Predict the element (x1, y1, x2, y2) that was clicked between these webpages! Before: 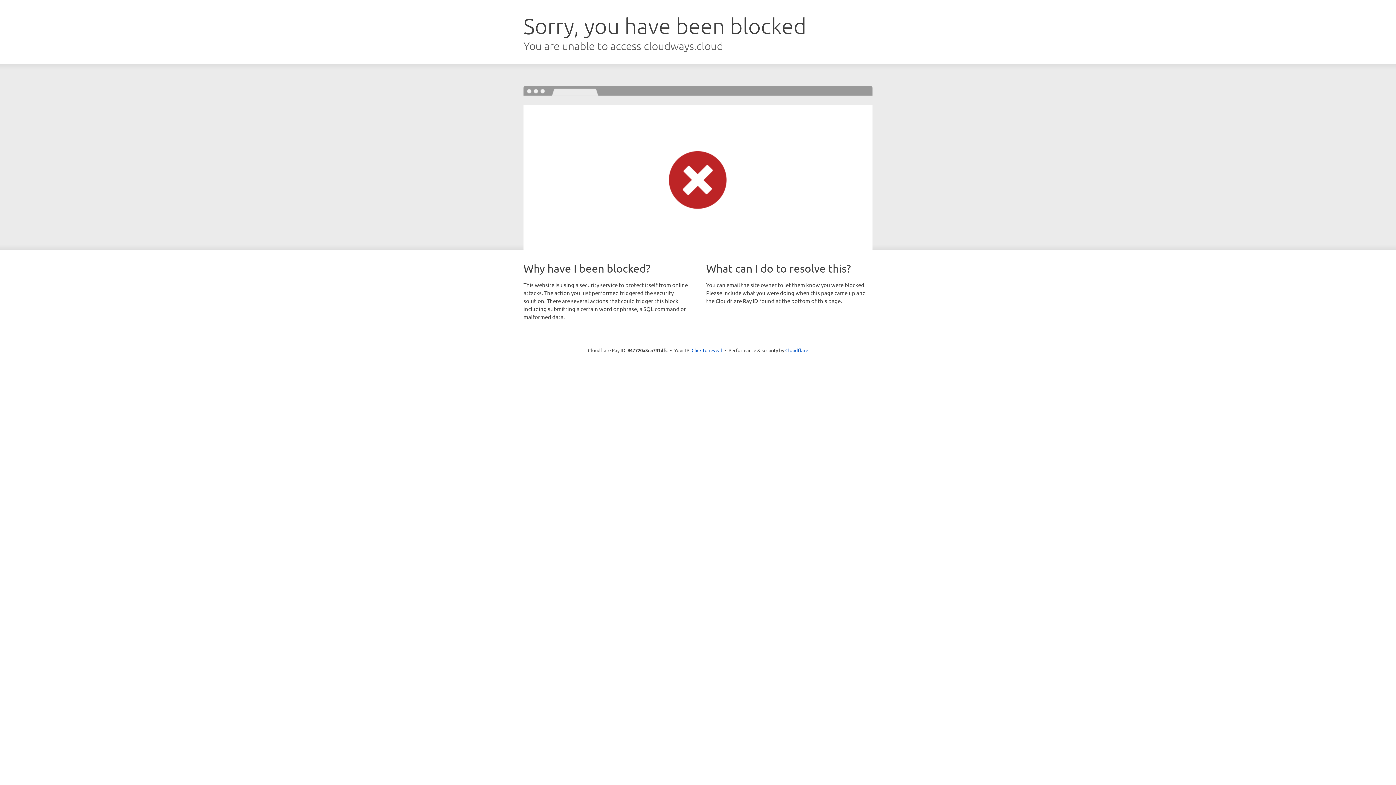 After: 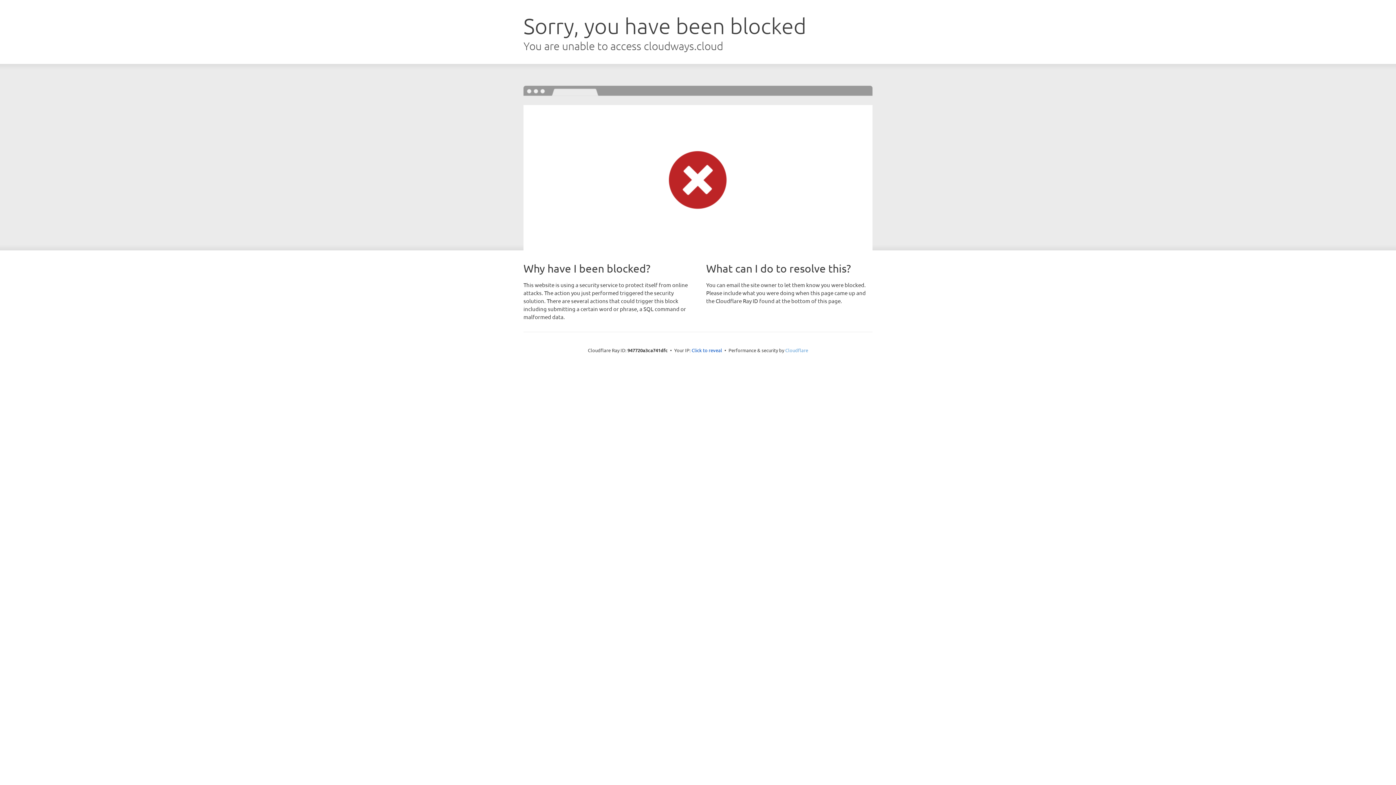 Action: label: Cloudflare bbox: (785, 347, 808, 353)